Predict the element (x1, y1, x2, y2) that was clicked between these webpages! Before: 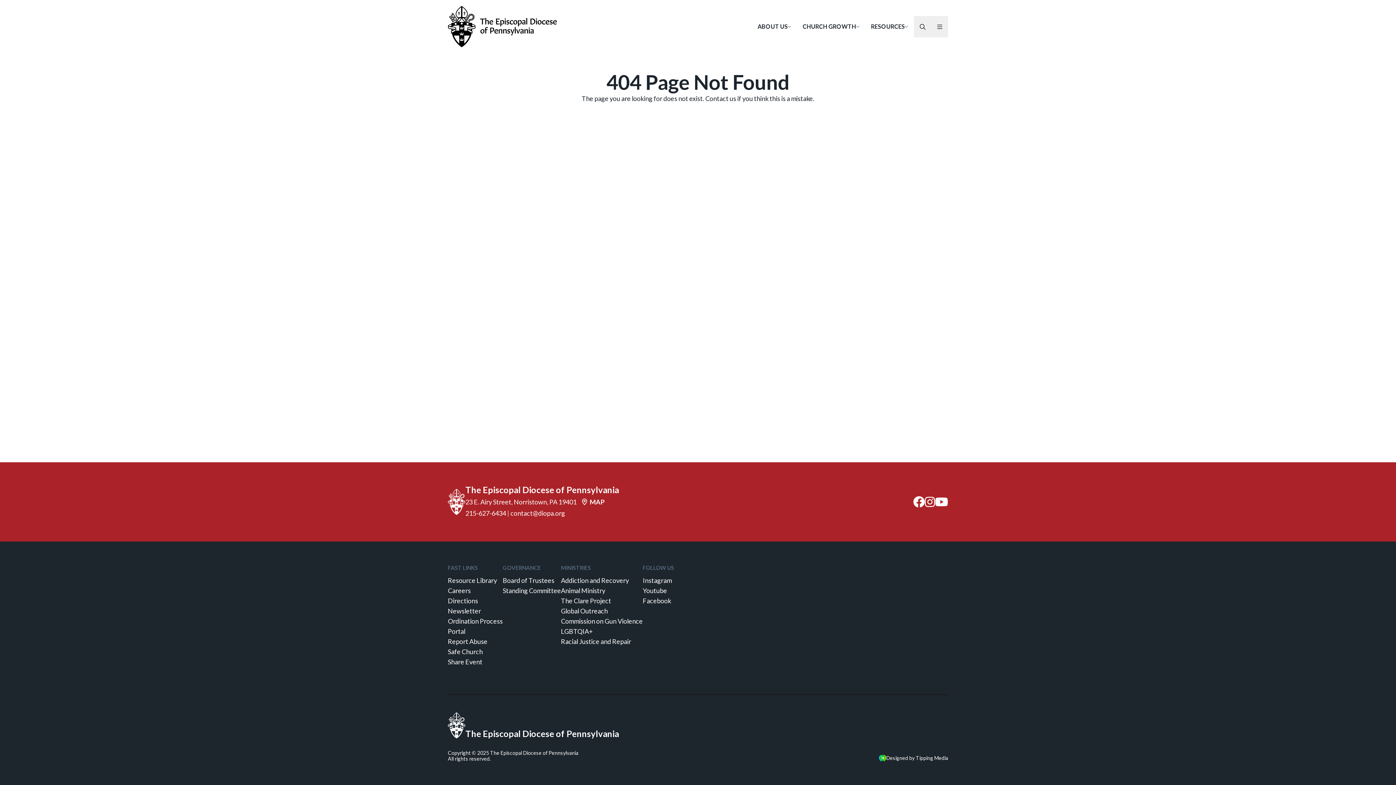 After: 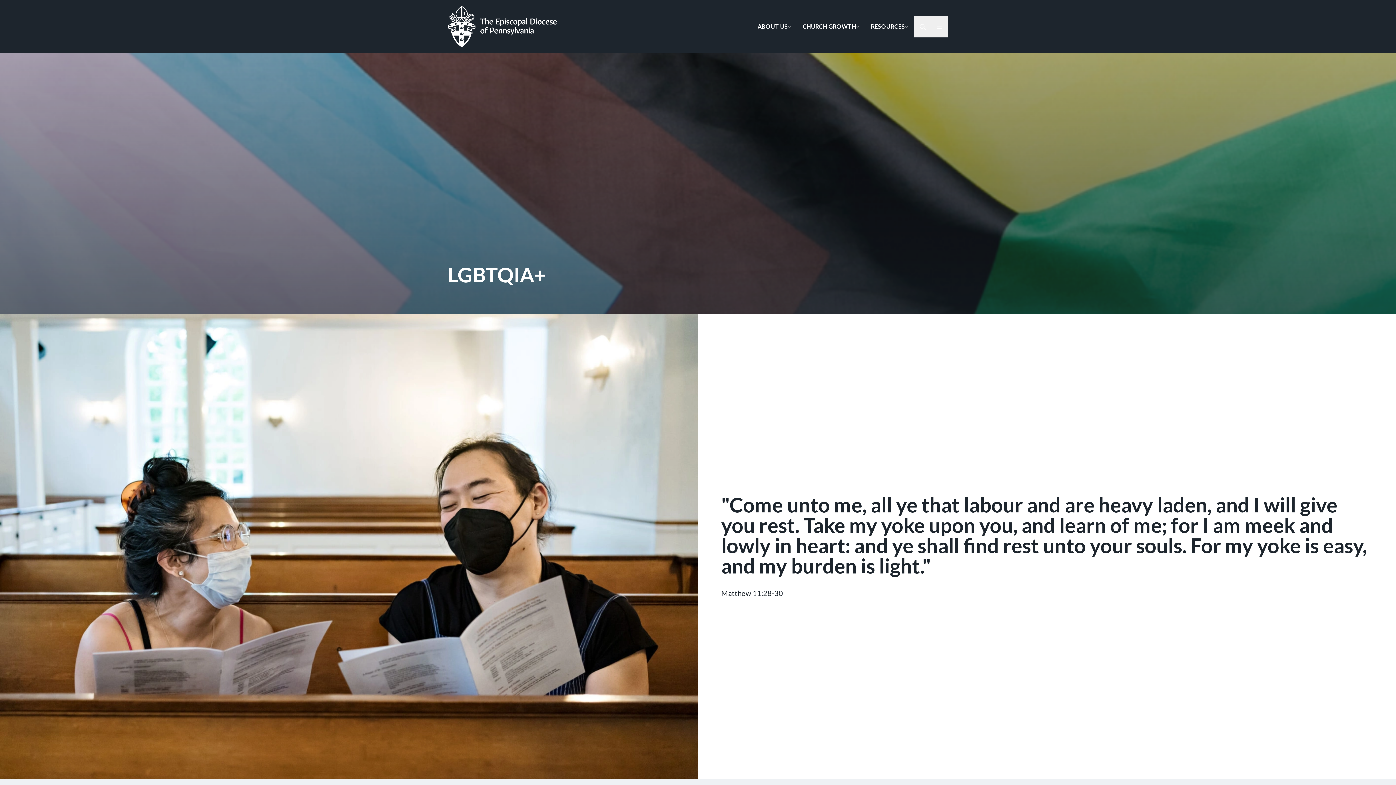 Action: bbox: (561, 627, 593, 635) label: LGBTQIA+